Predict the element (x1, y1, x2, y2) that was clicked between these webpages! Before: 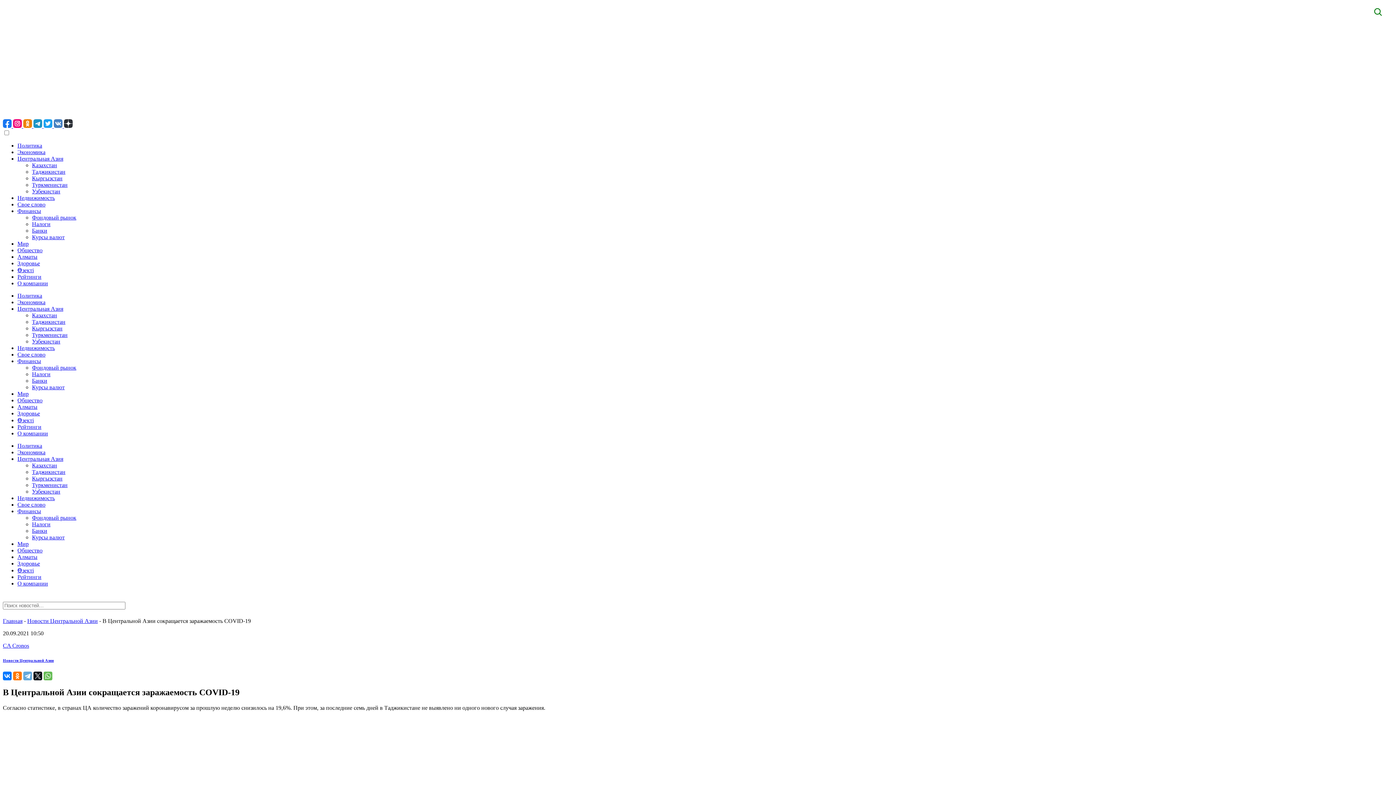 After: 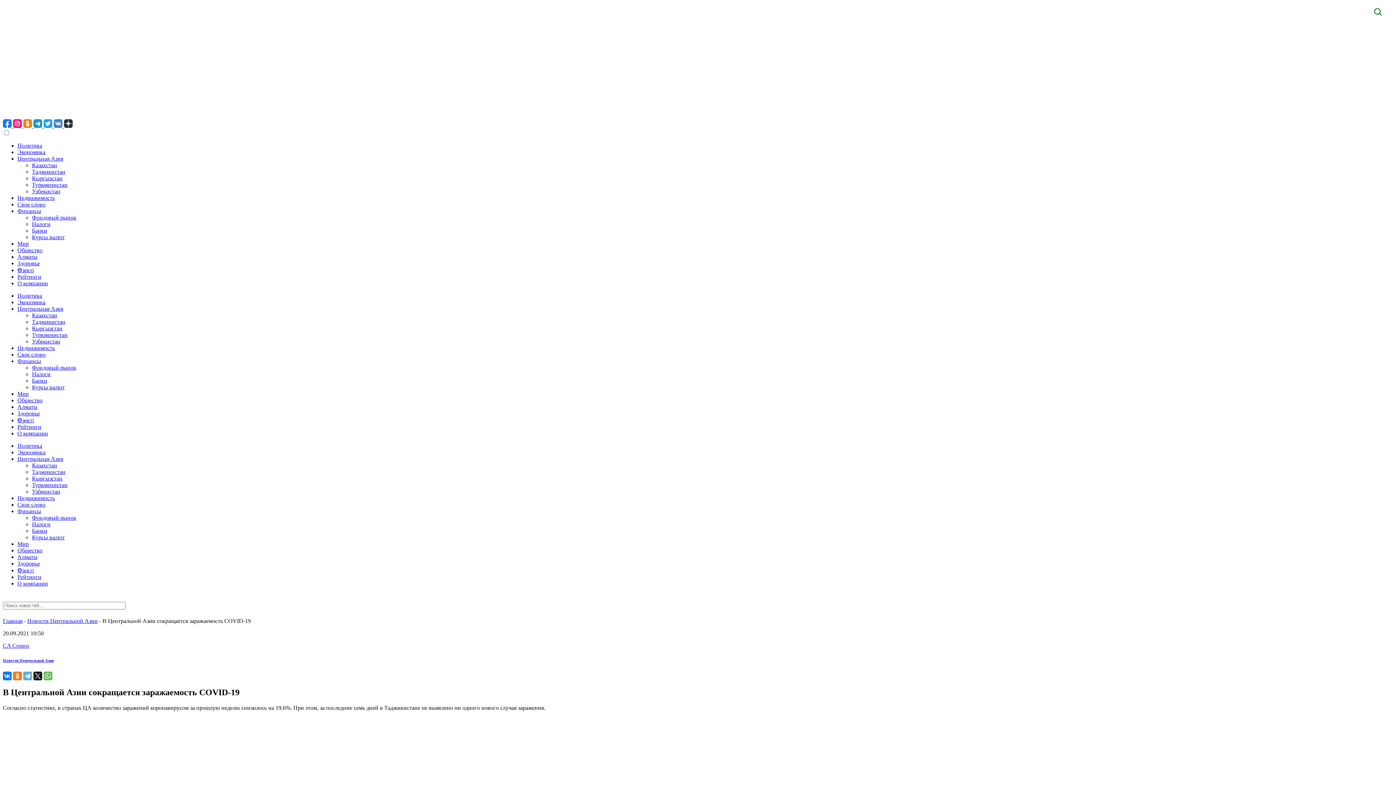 Action: bbox: (64, 122, 72, 129)